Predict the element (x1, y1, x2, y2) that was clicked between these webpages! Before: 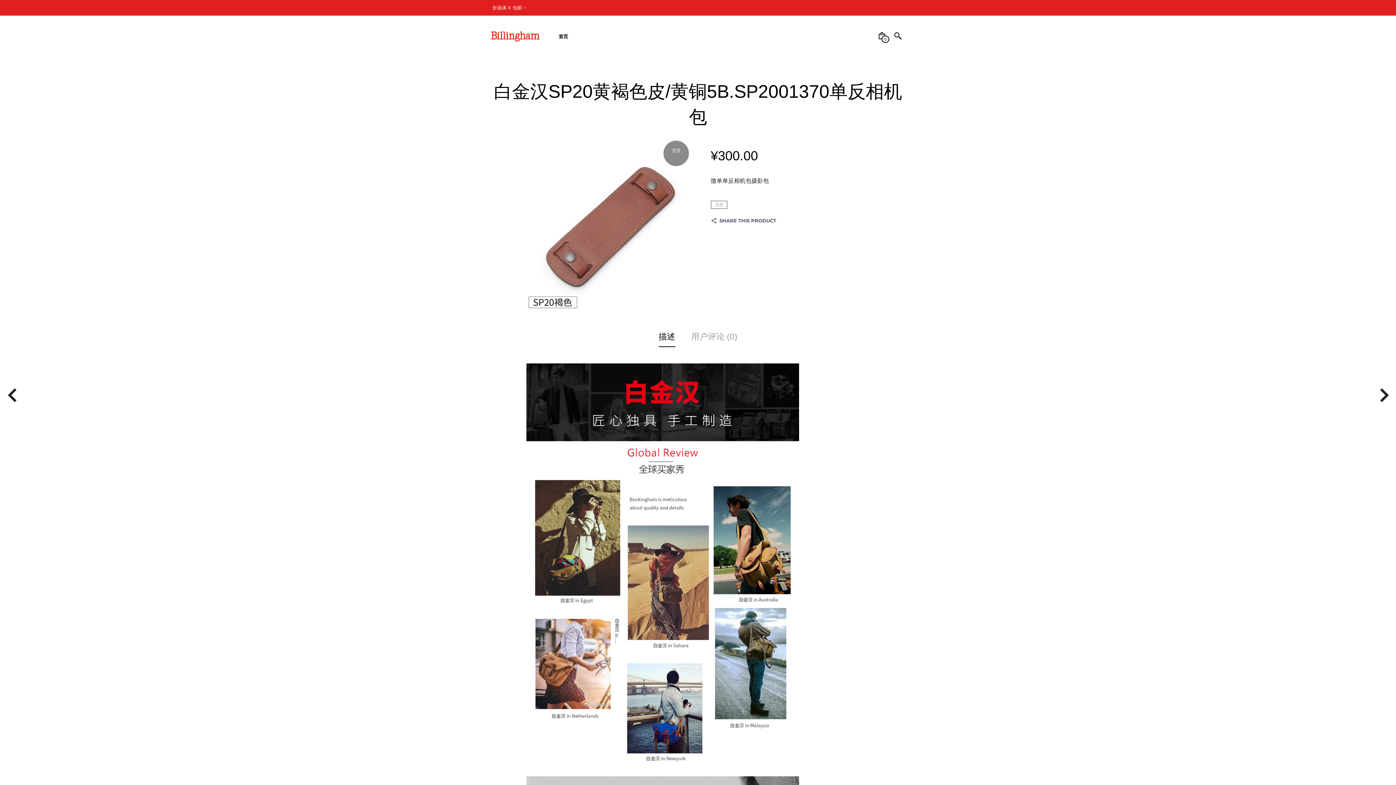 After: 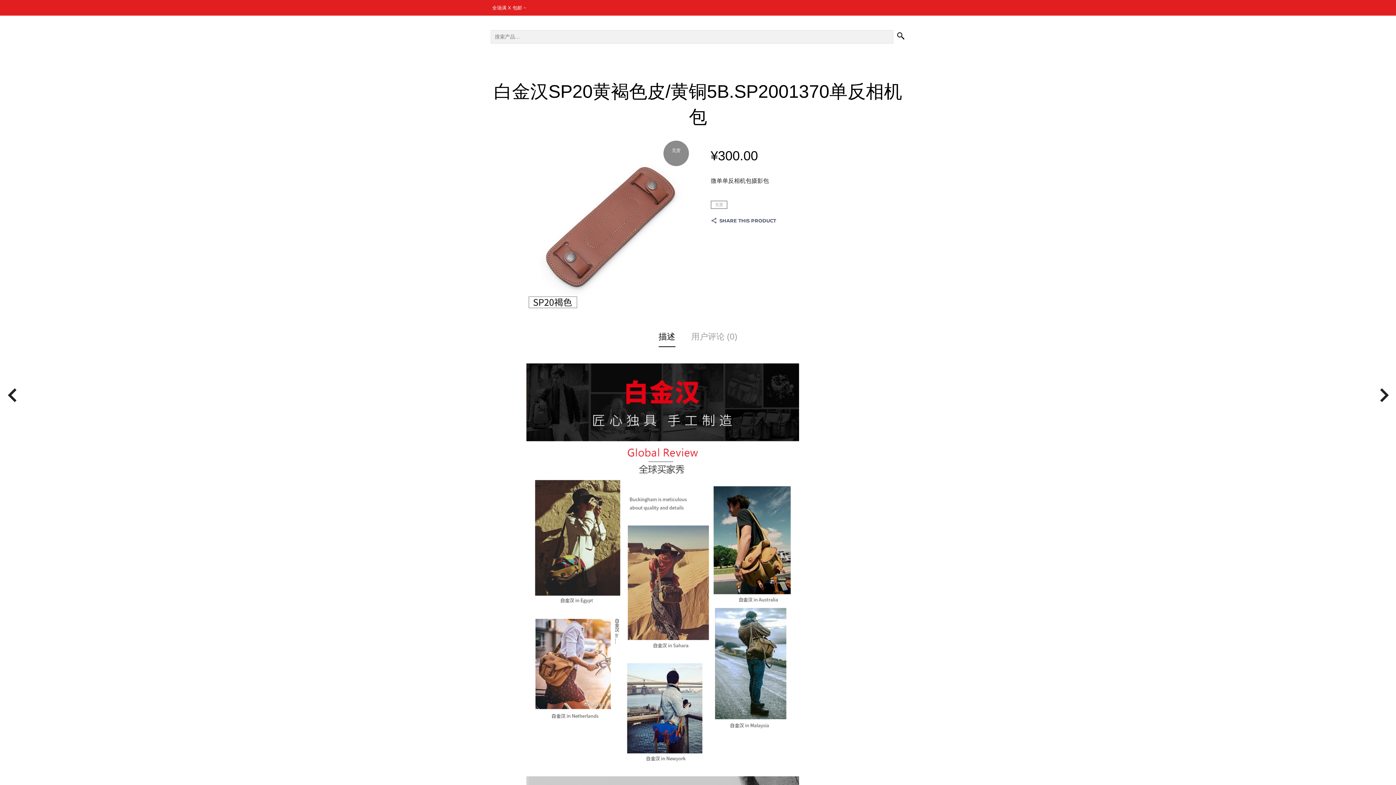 Action: bbox: (893, 31, 902, 40)